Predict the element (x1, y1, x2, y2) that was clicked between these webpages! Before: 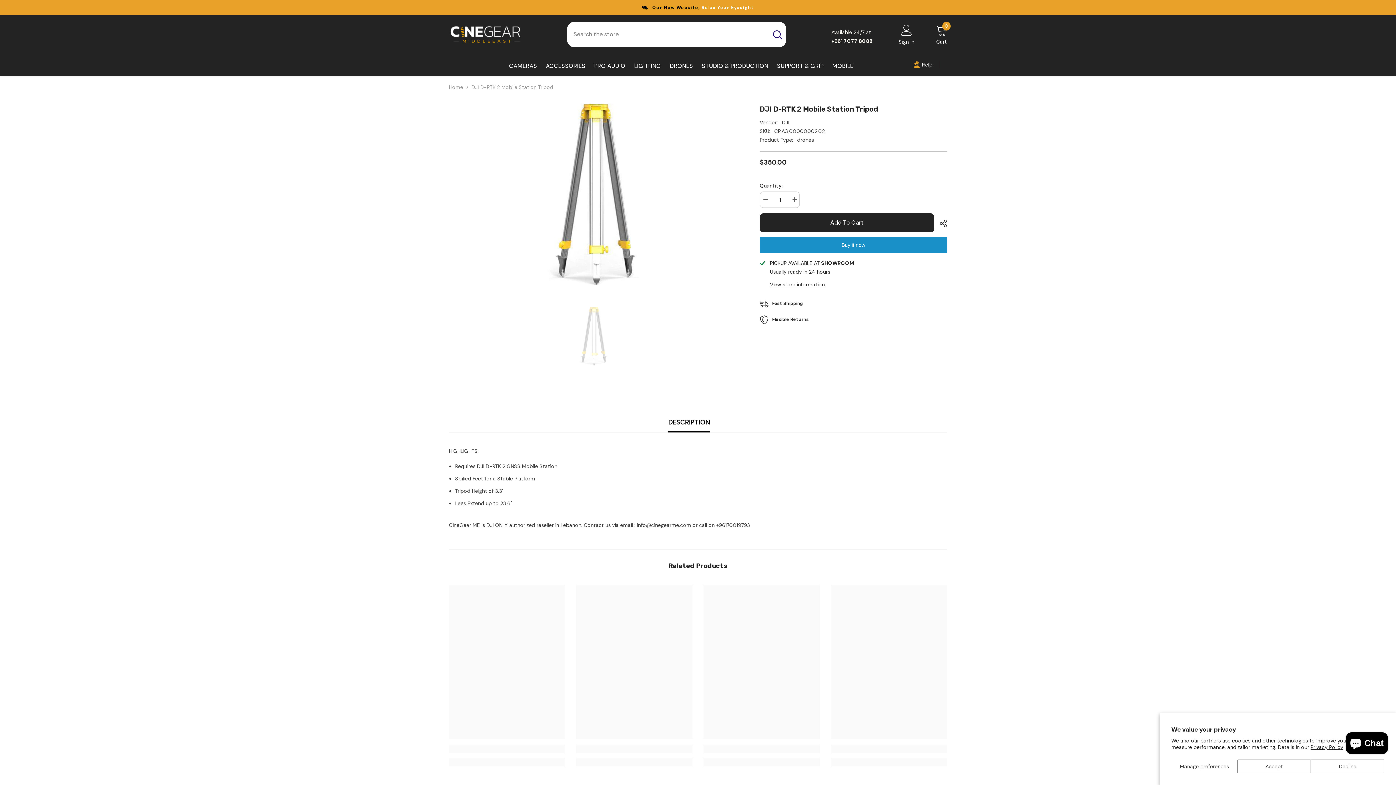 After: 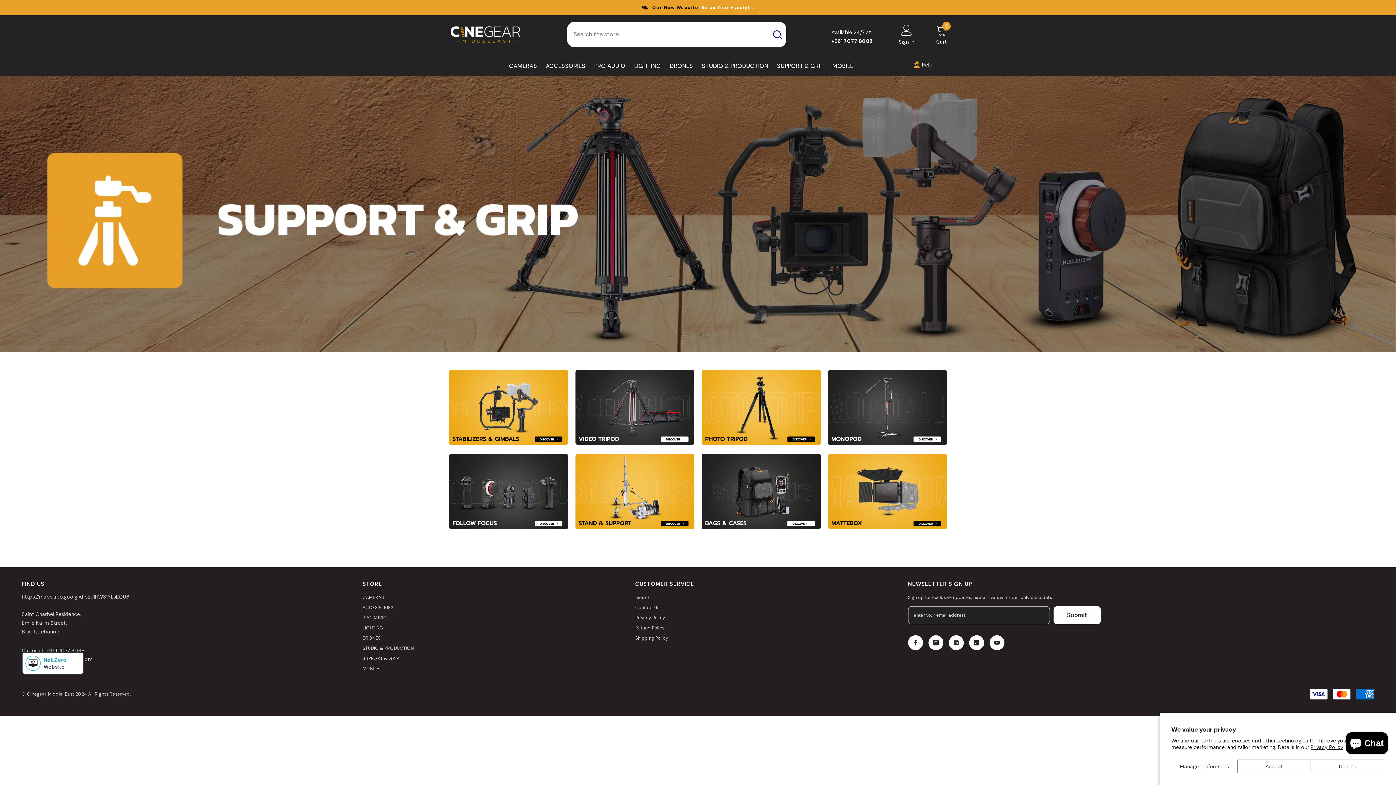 Action: bbox: (772, 61, 828, 75) label: SUPPORT & GRIP